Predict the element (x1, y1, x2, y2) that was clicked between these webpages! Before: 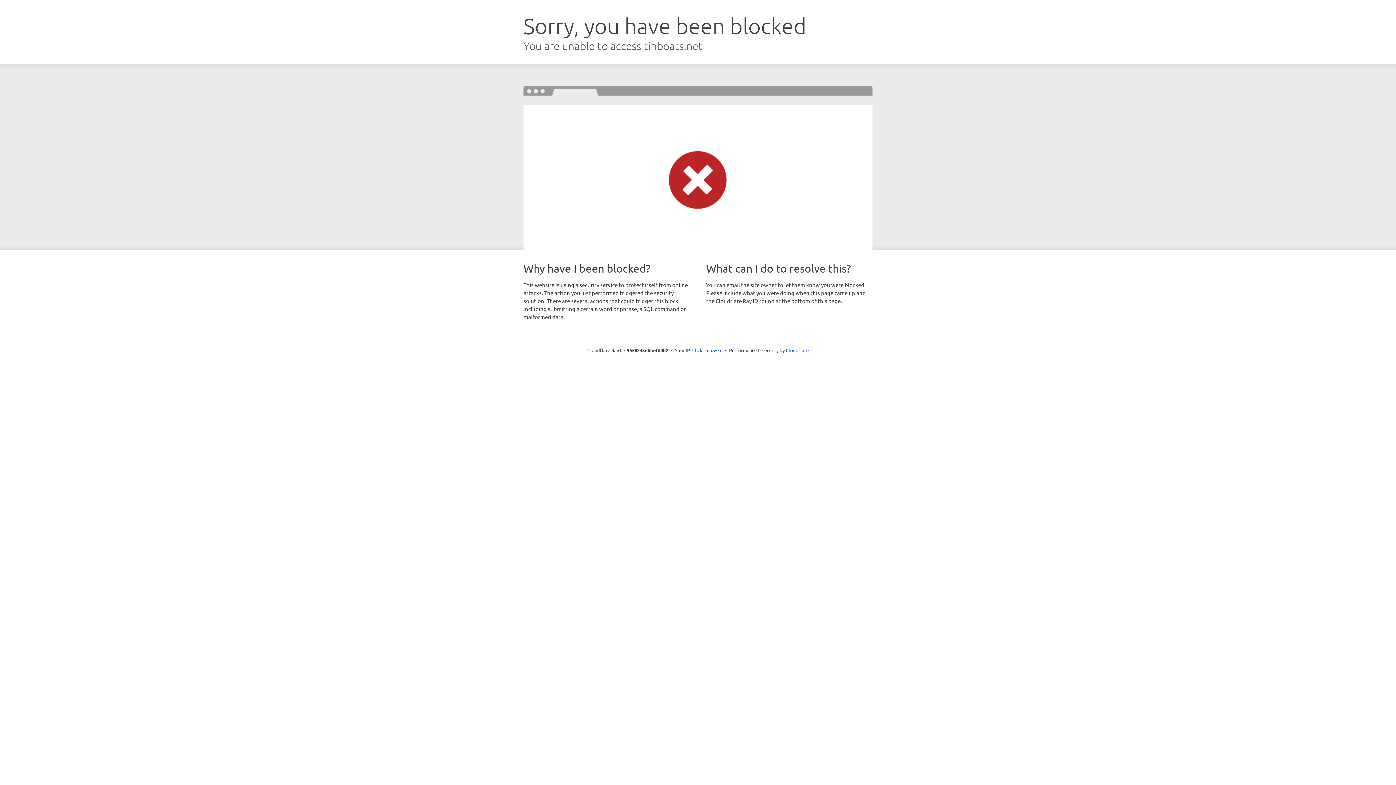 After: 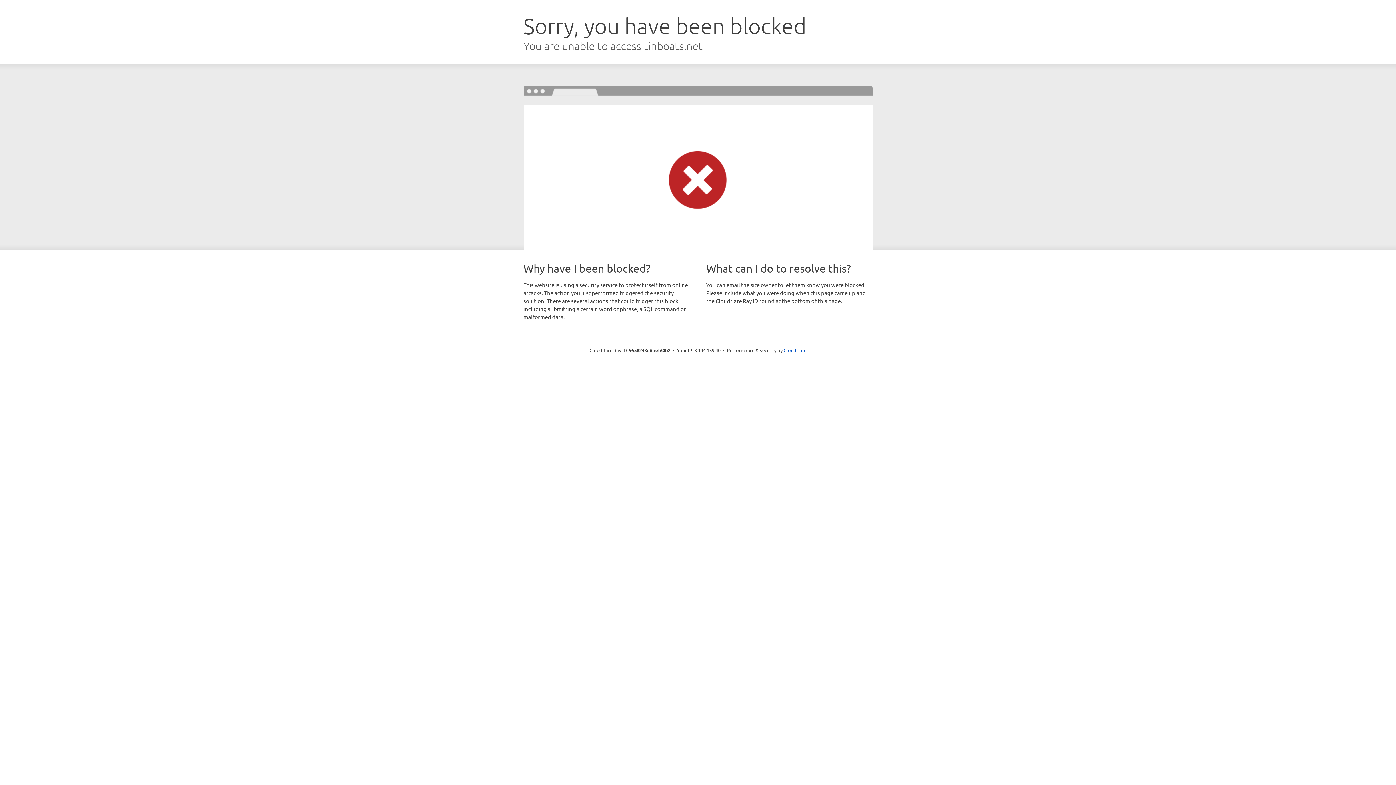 Action: bbox: (692, 346, 722, 353) label: Click to reveal